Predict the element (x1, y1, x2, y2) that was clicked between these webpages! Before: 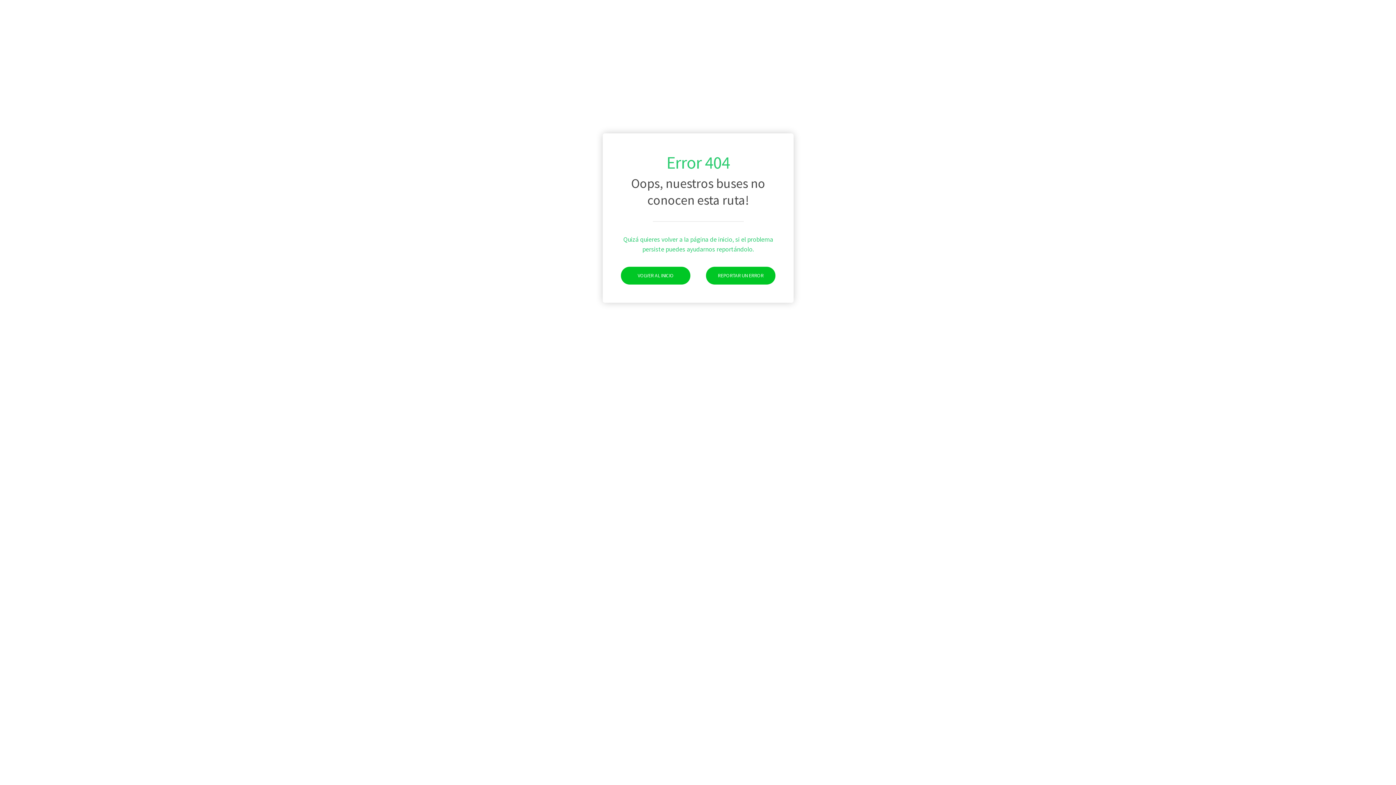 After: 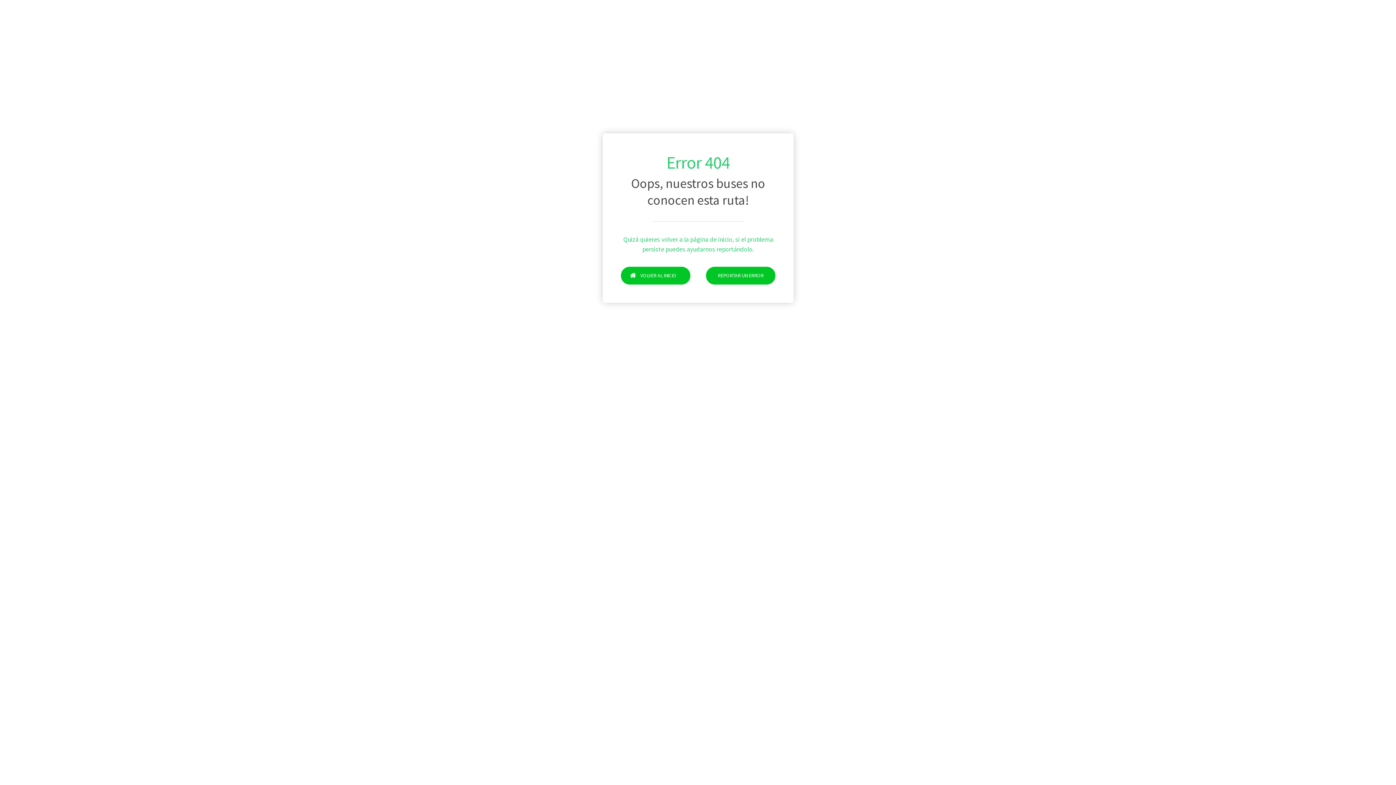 Action: bbox: (621, 266, 690, 284) label: VOLVER AL INICIO